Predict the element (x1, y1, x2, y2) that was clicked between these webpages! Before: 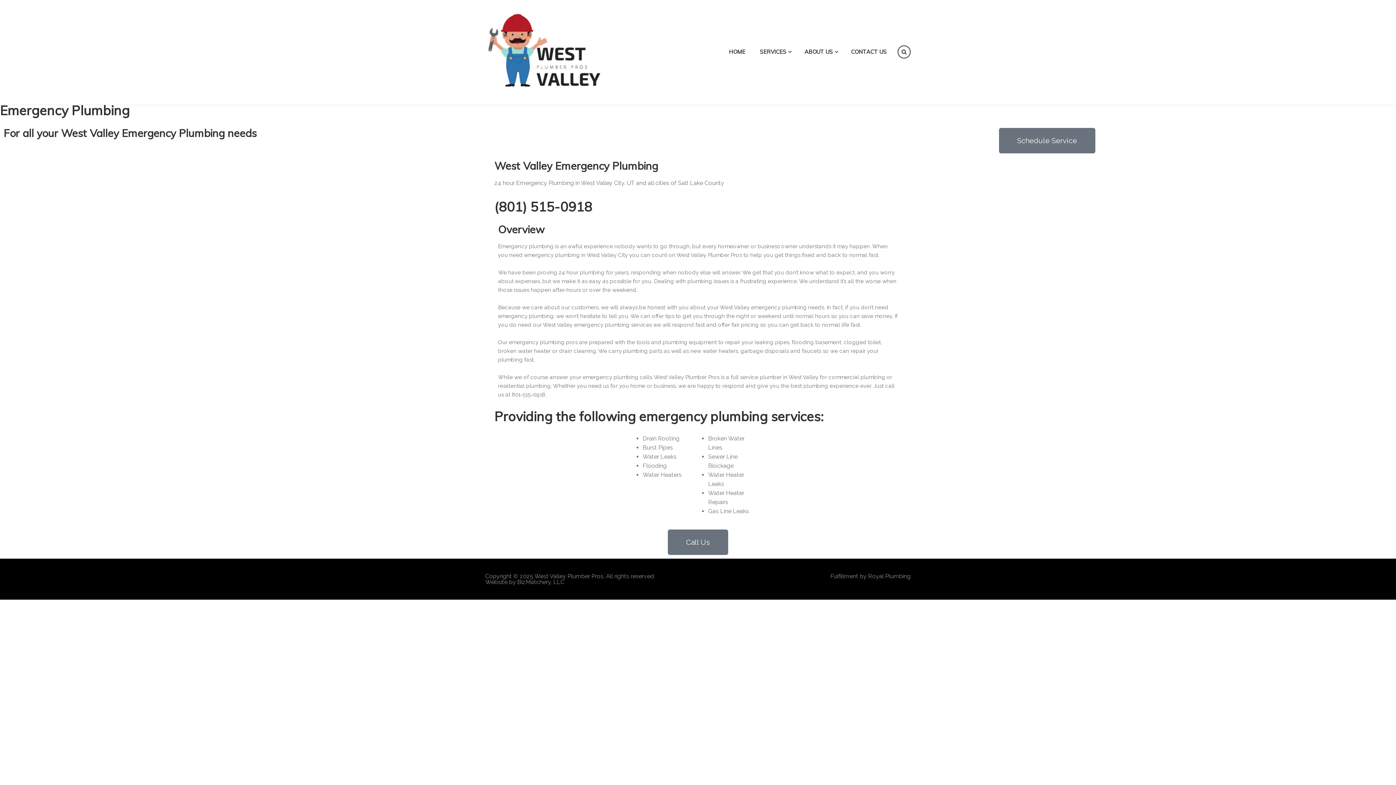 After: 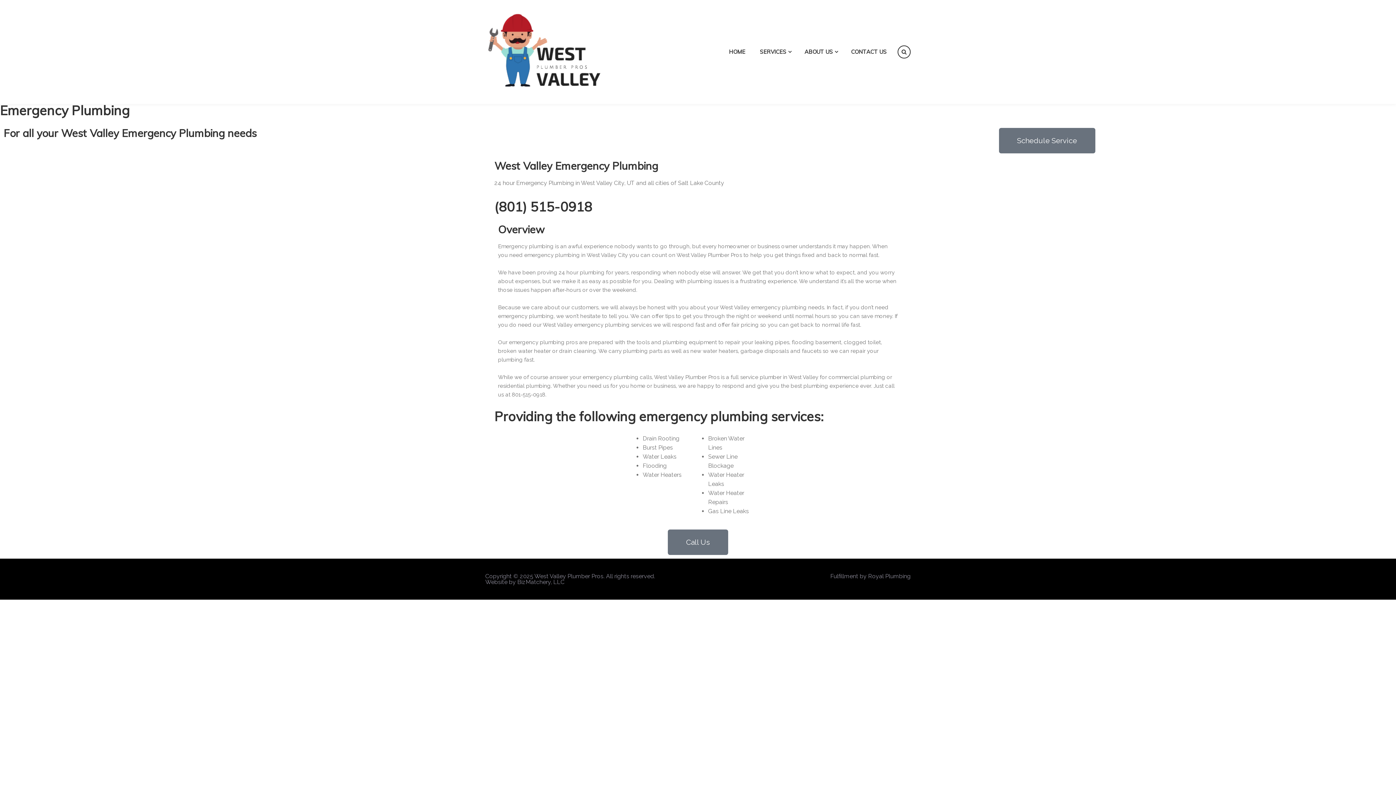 Action: bbox: (897, 45, 910, 58)